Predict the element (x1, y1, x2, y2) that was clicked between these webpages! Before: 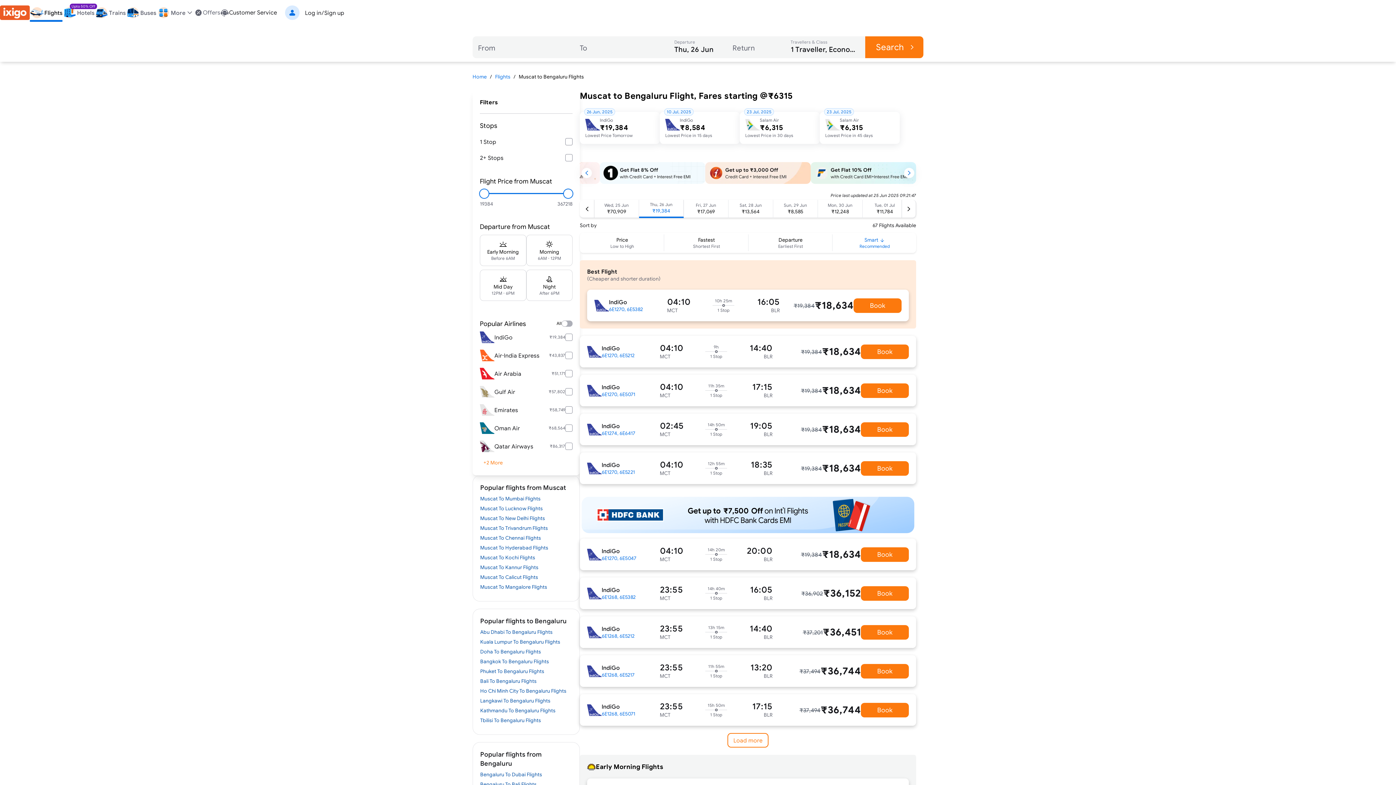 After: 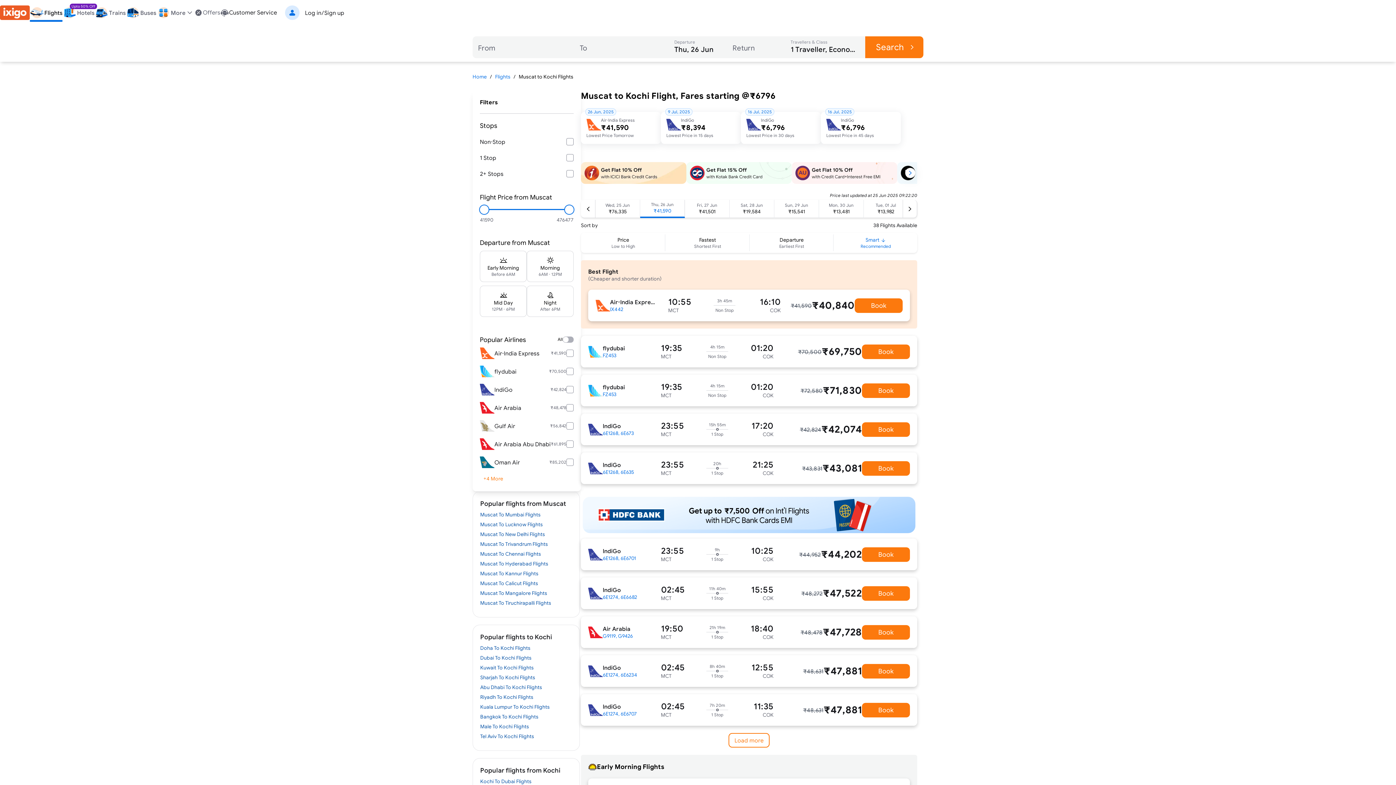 Action: label: Muscat To Kochi Flights bbox: (480, 554, 572, 561)